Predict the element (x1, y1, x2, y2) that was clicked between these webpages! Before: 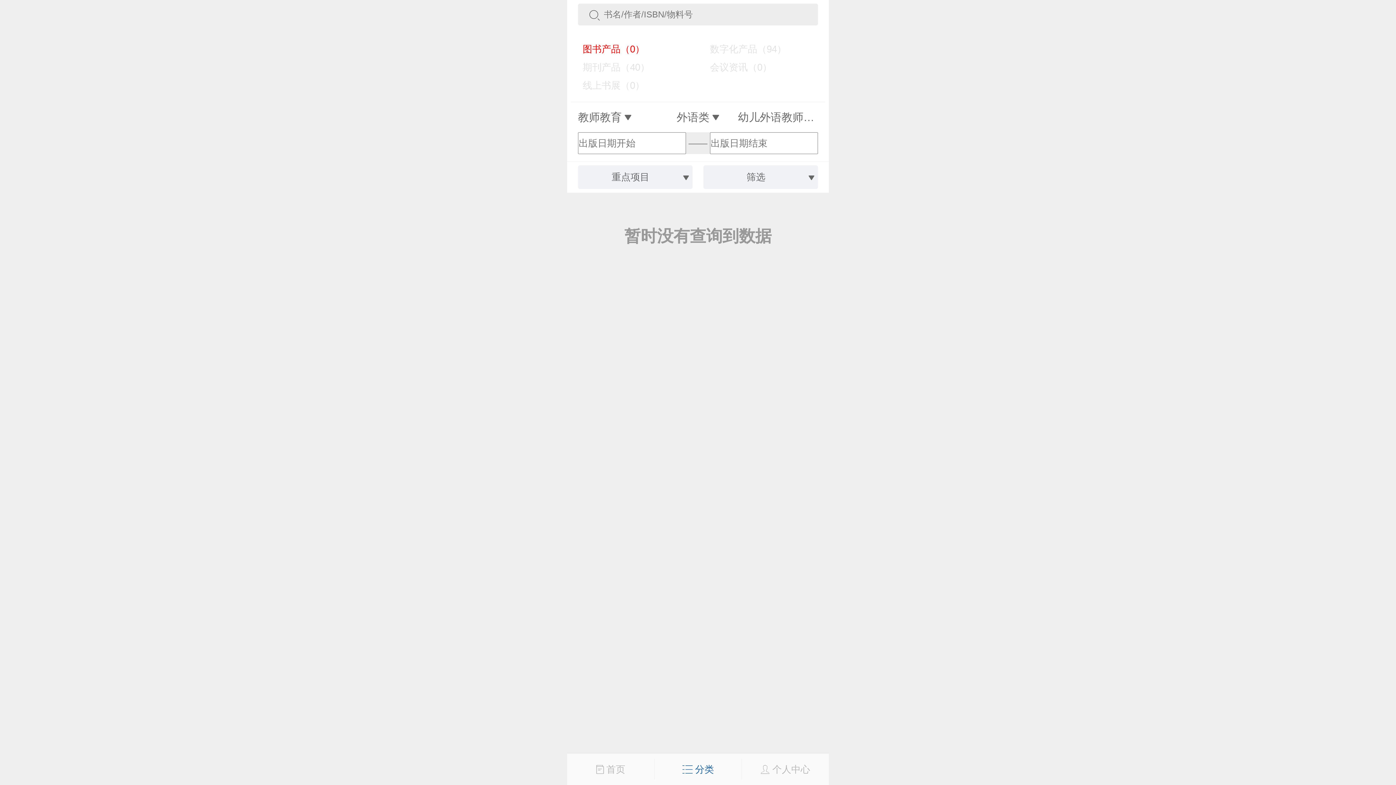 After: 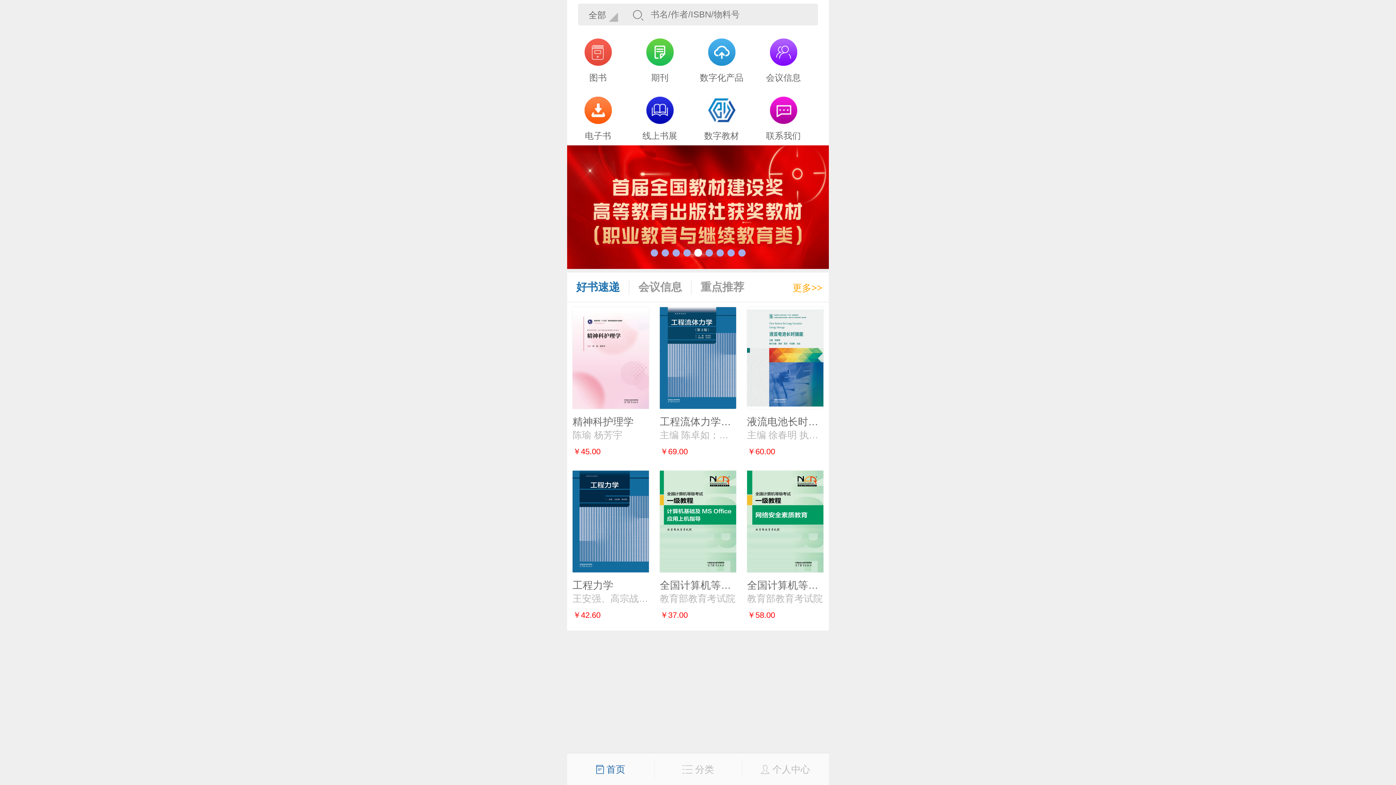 Action: label:  首页 bbox: (567, 759, 654, 780)